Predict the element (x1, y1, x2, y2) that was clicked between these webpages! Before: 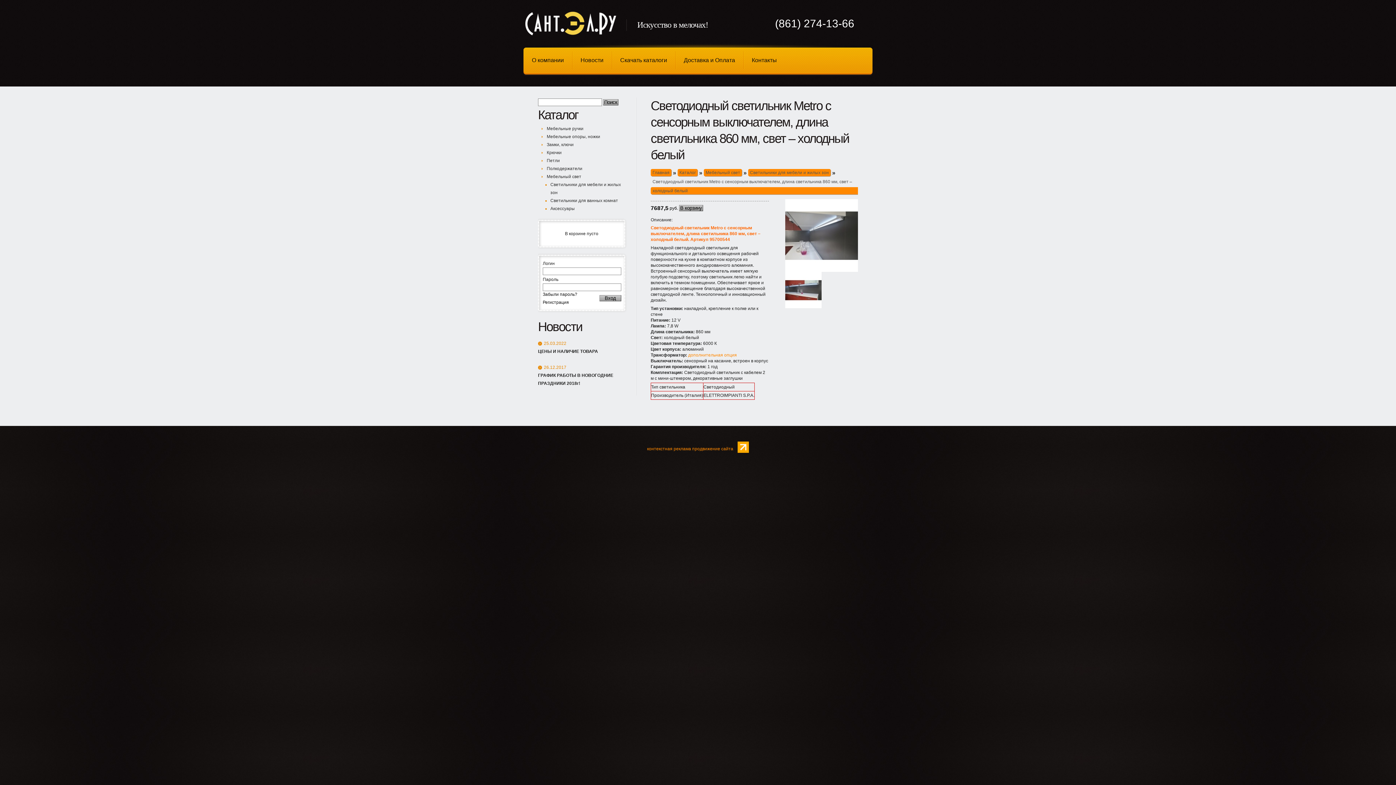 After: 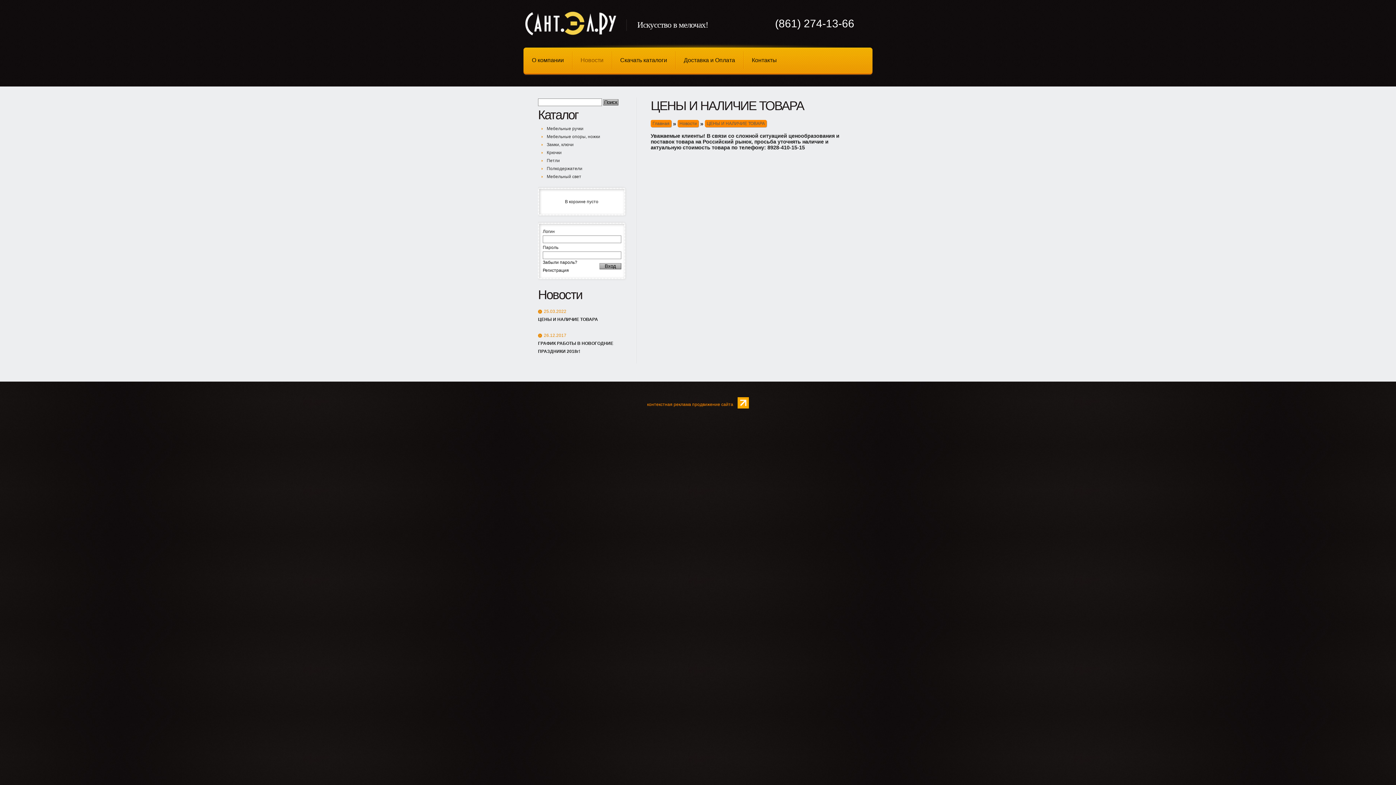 Action: bbox: (538, 339, 566, 347) label: 25.03.2022